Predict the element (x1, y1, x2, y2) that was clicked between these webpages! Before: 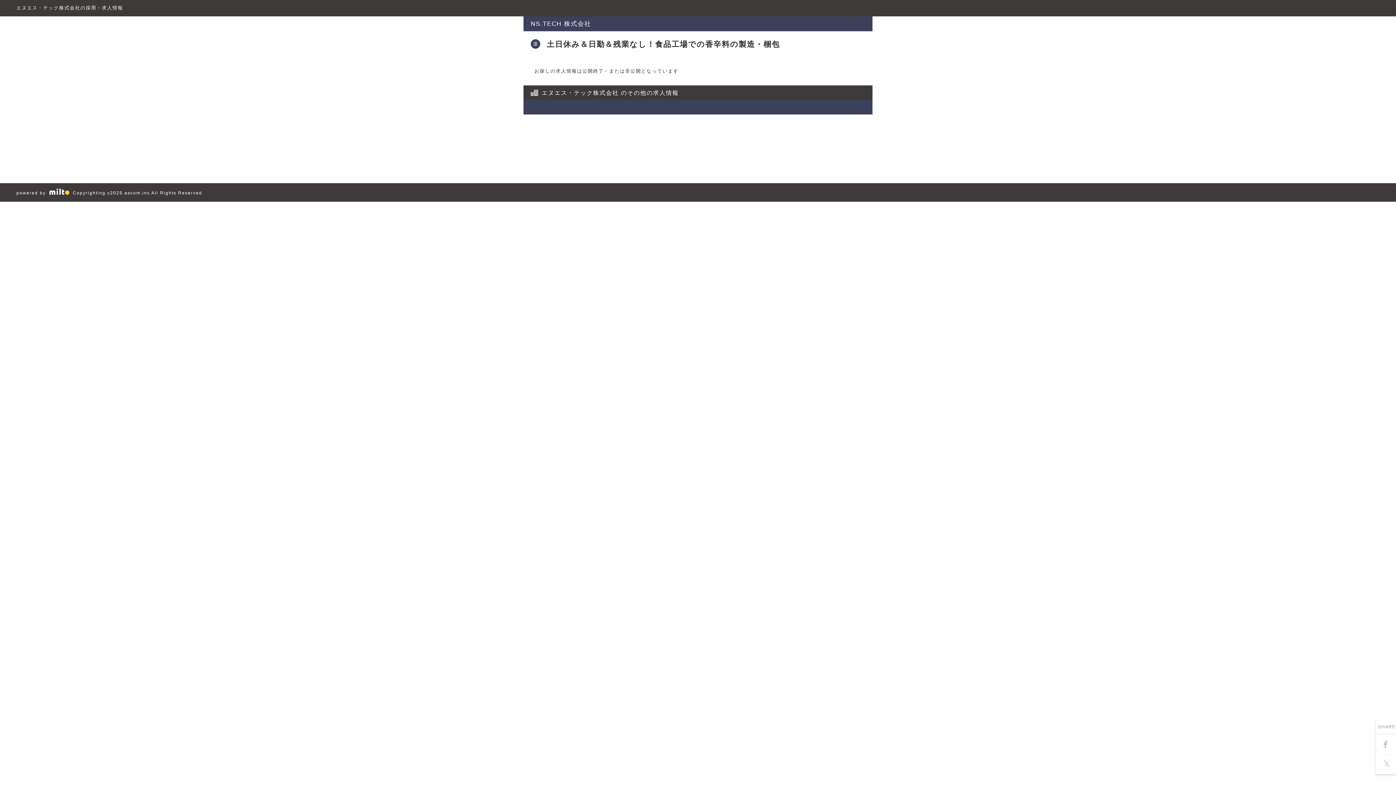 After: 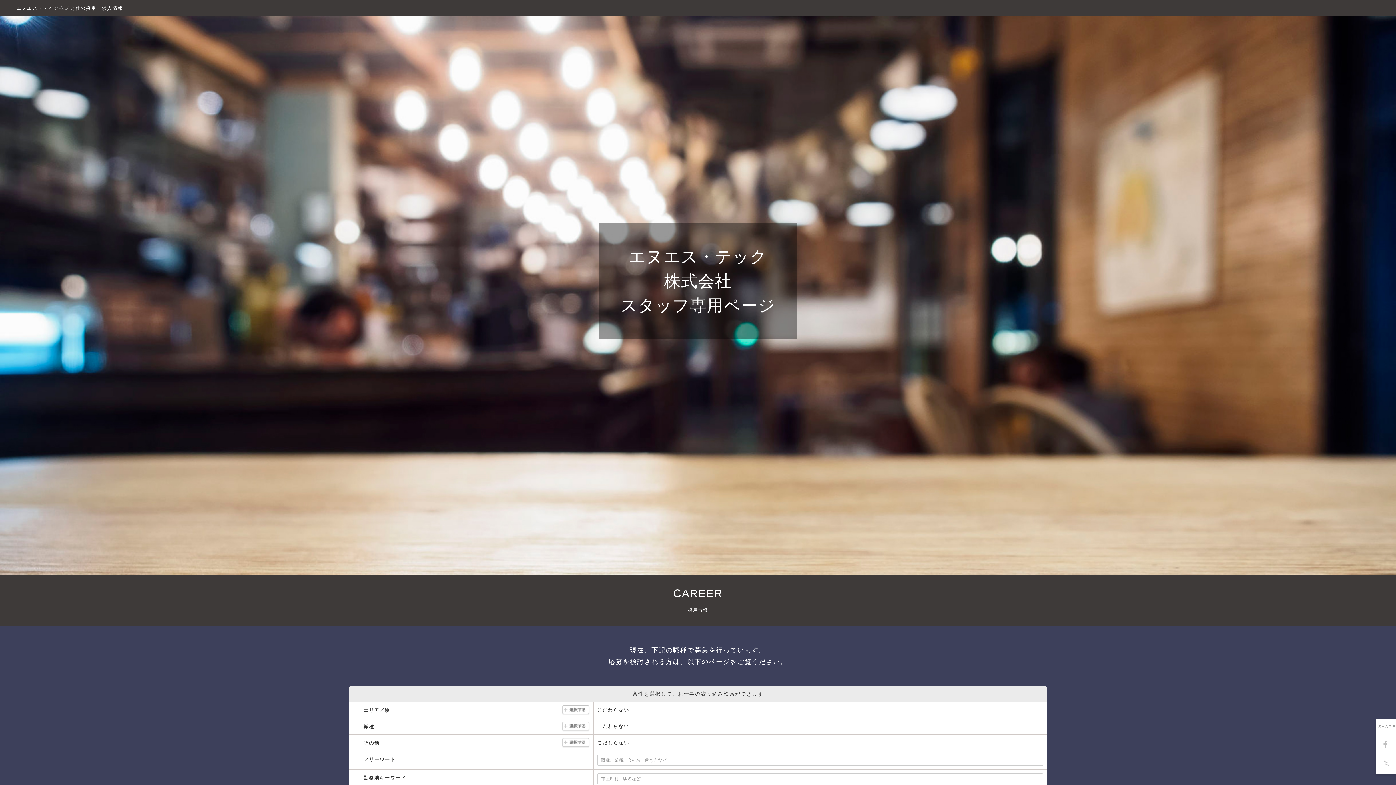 Action: label: エヌエス・テック株式会社の採用・求人情報 bbox: (16, 5, 123, 10)